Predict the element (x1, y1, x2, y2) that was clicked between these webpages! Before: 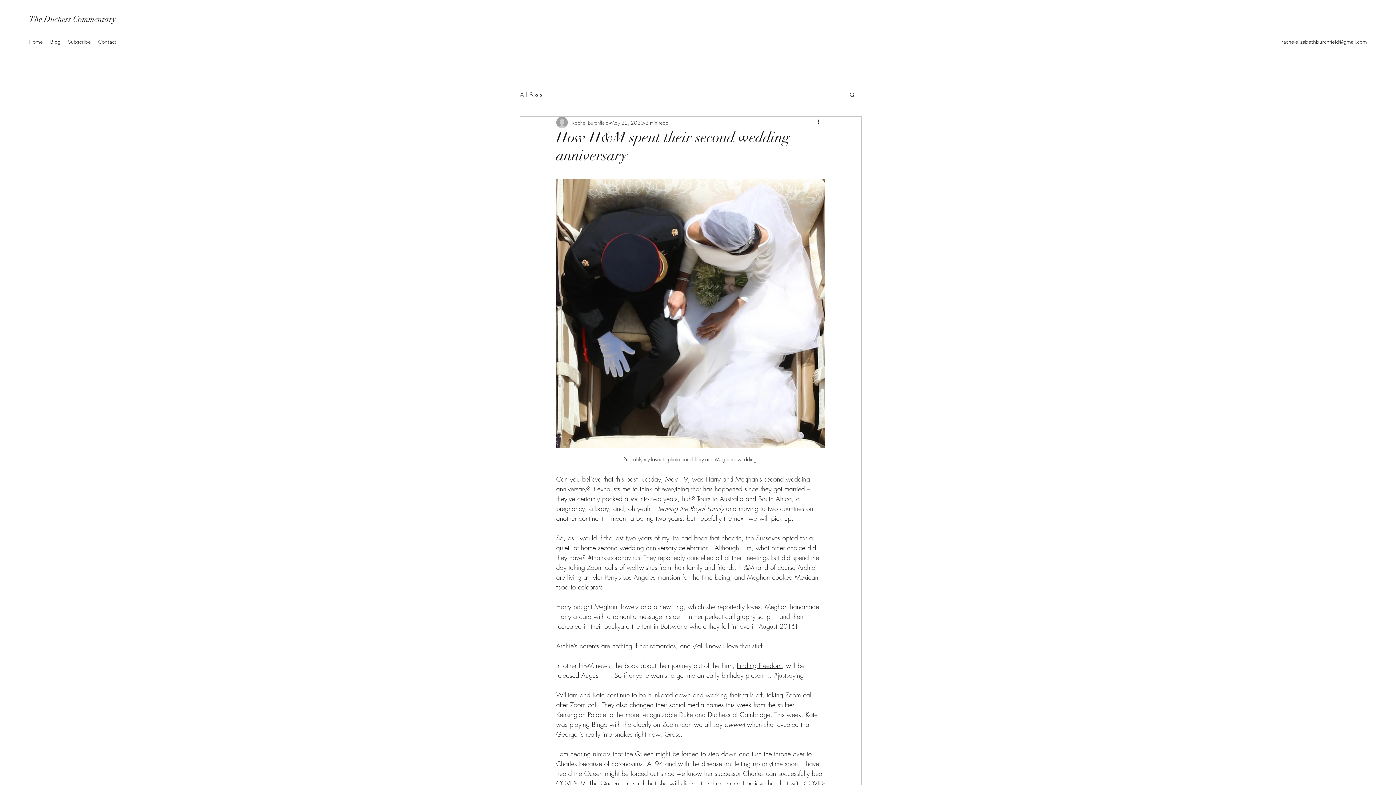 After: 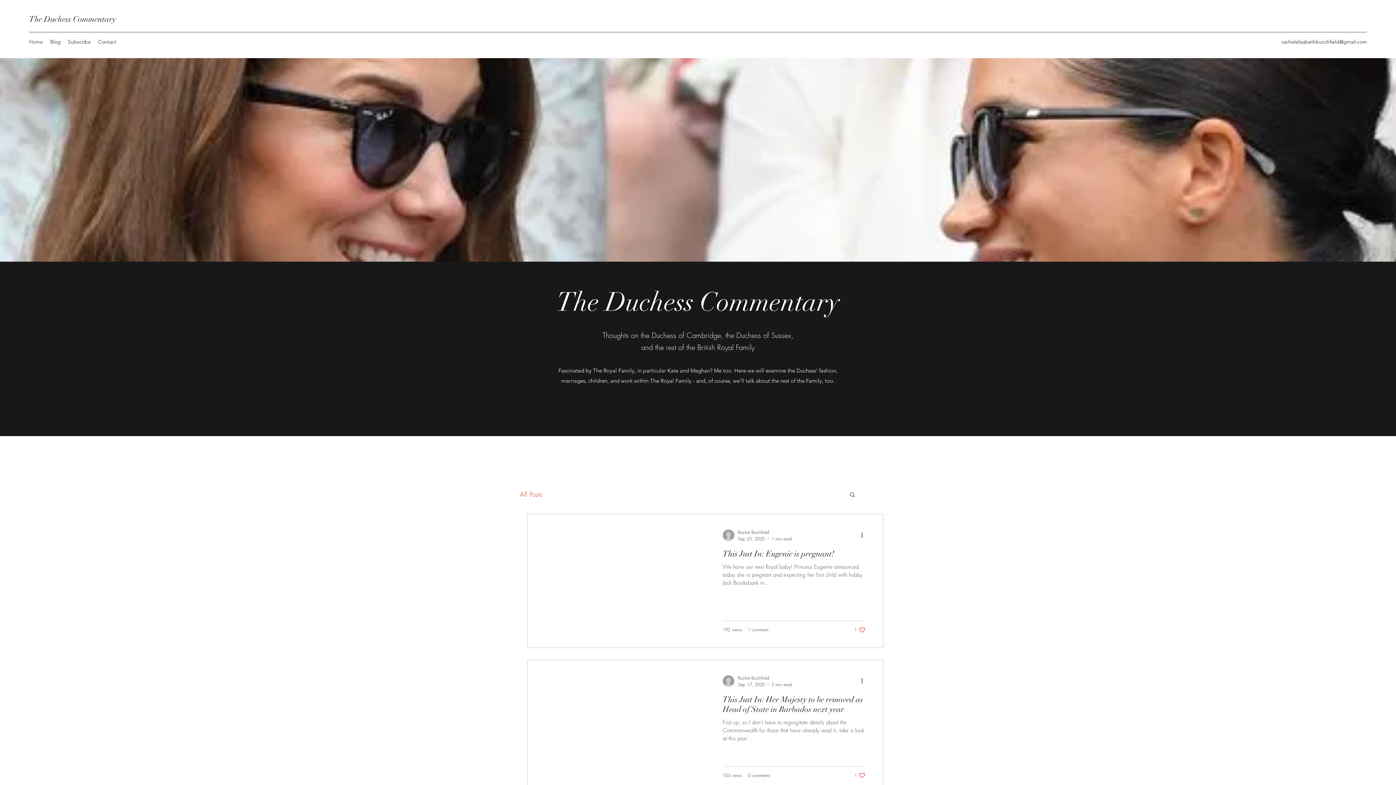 Action: bbox: (520, 88, 542, 100) label: All Posts